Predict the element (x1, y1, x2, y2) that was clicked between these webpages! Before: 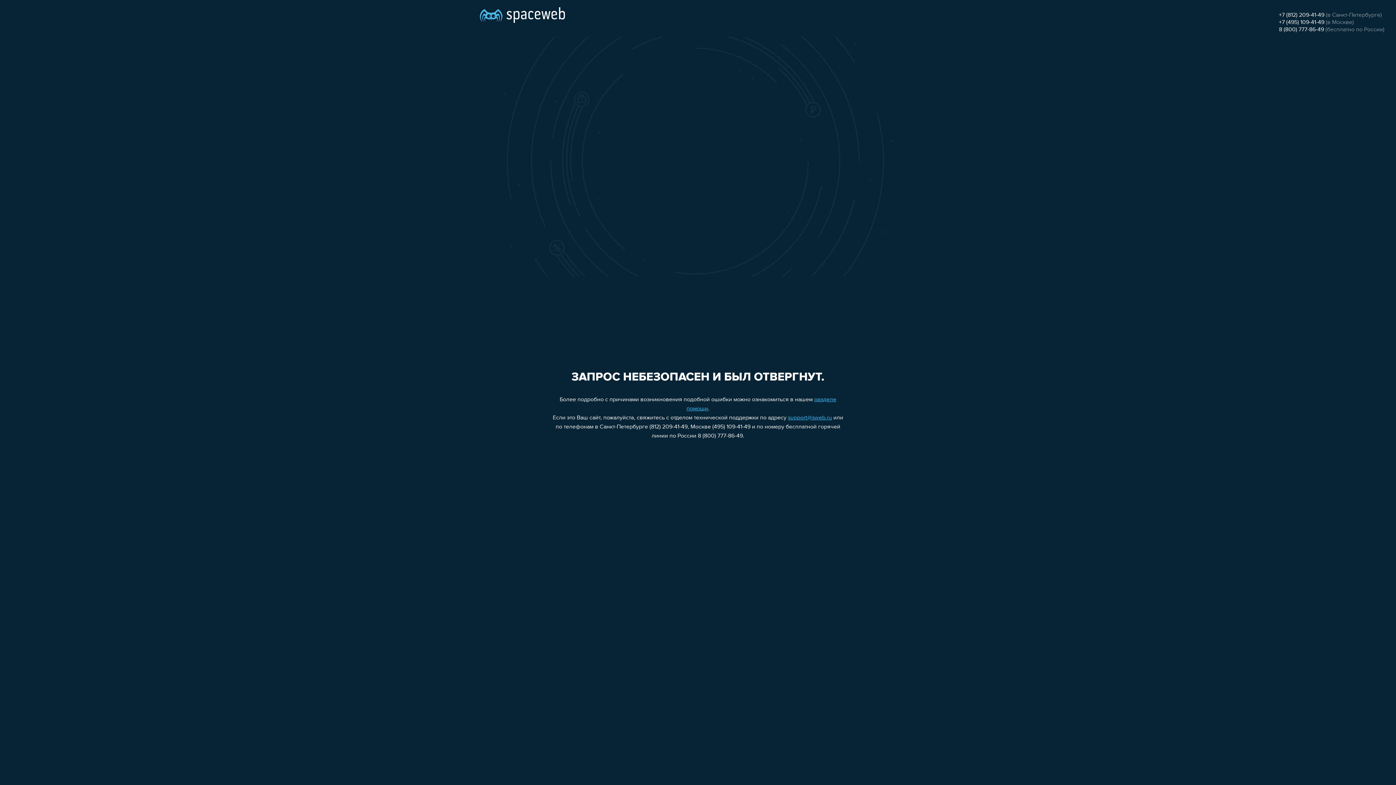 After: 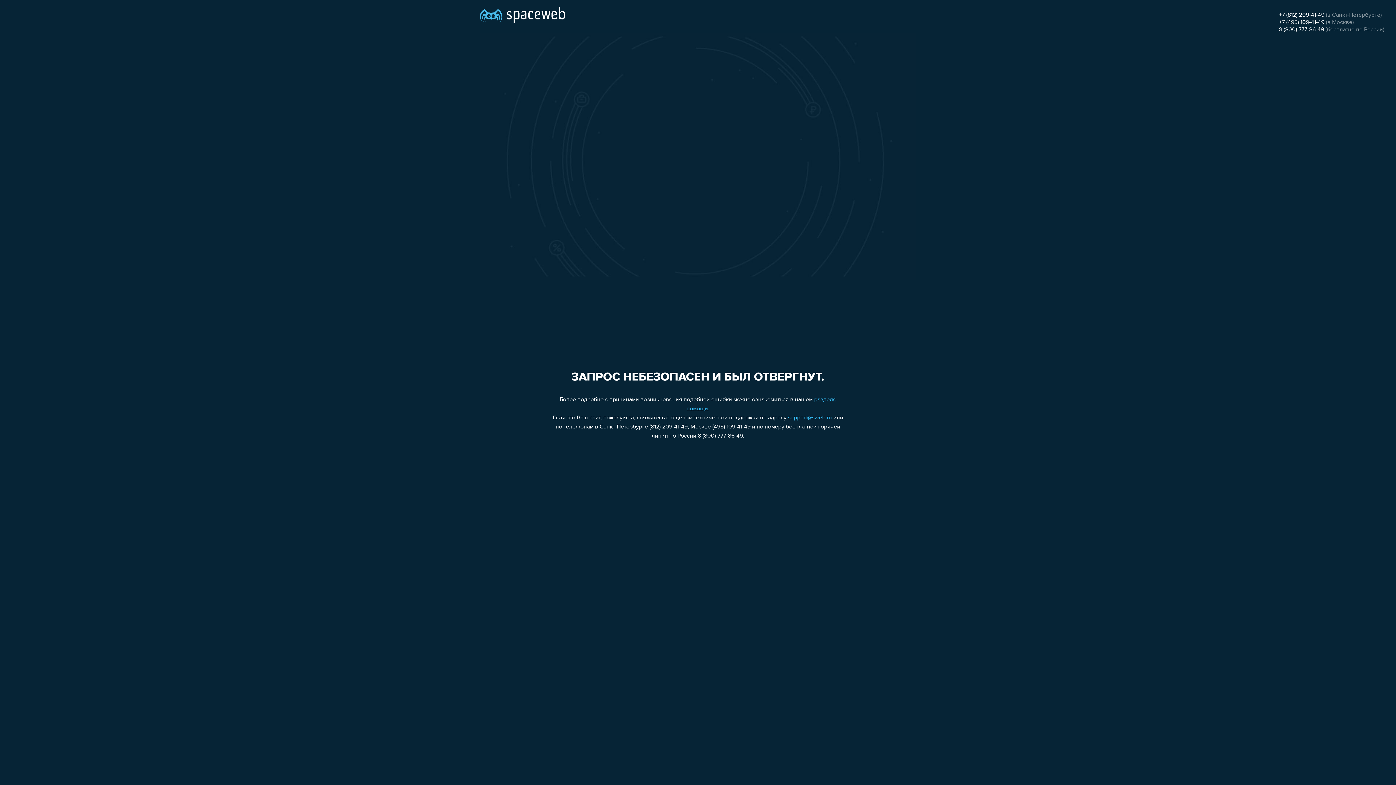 Action: label: 8 (800) 777-86-49 bbox: (1279, 26, 1324, 32)